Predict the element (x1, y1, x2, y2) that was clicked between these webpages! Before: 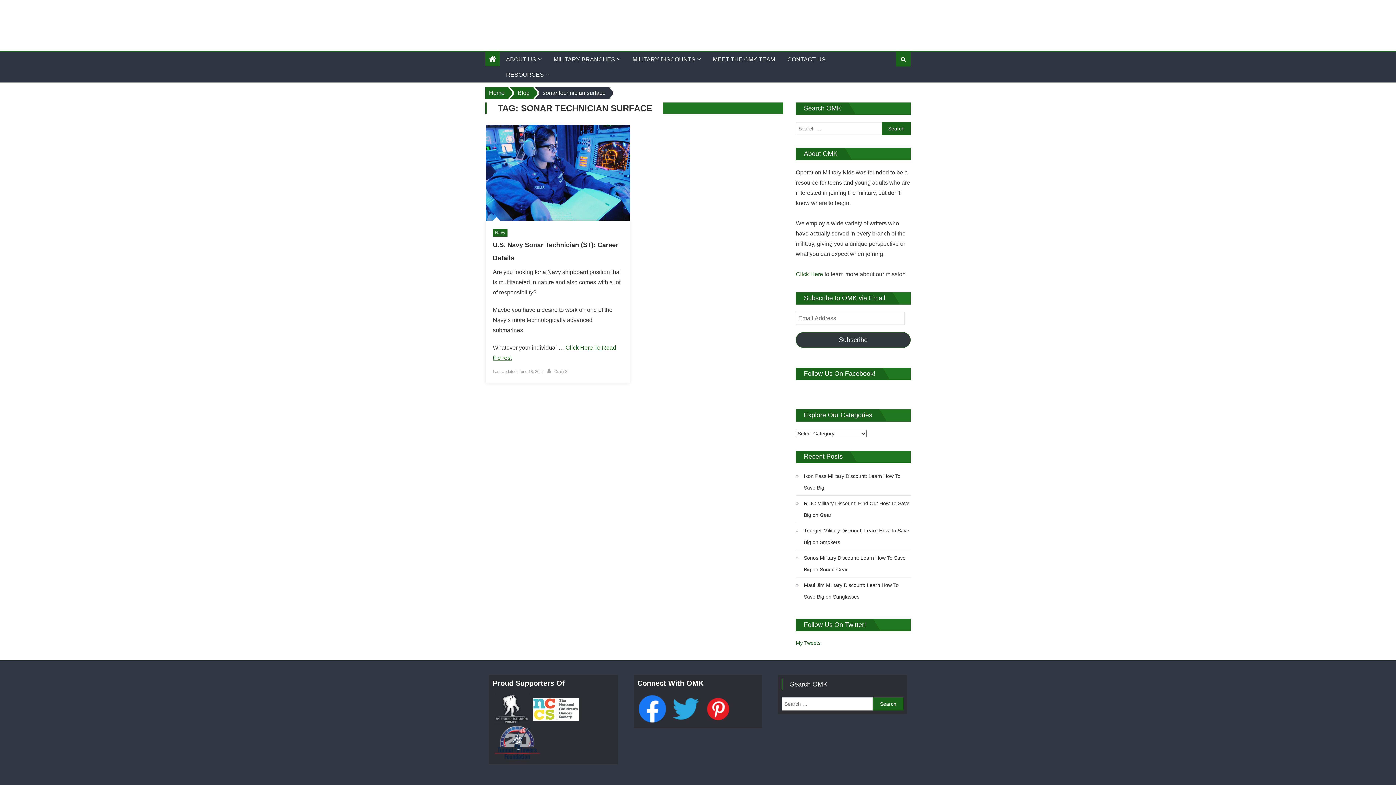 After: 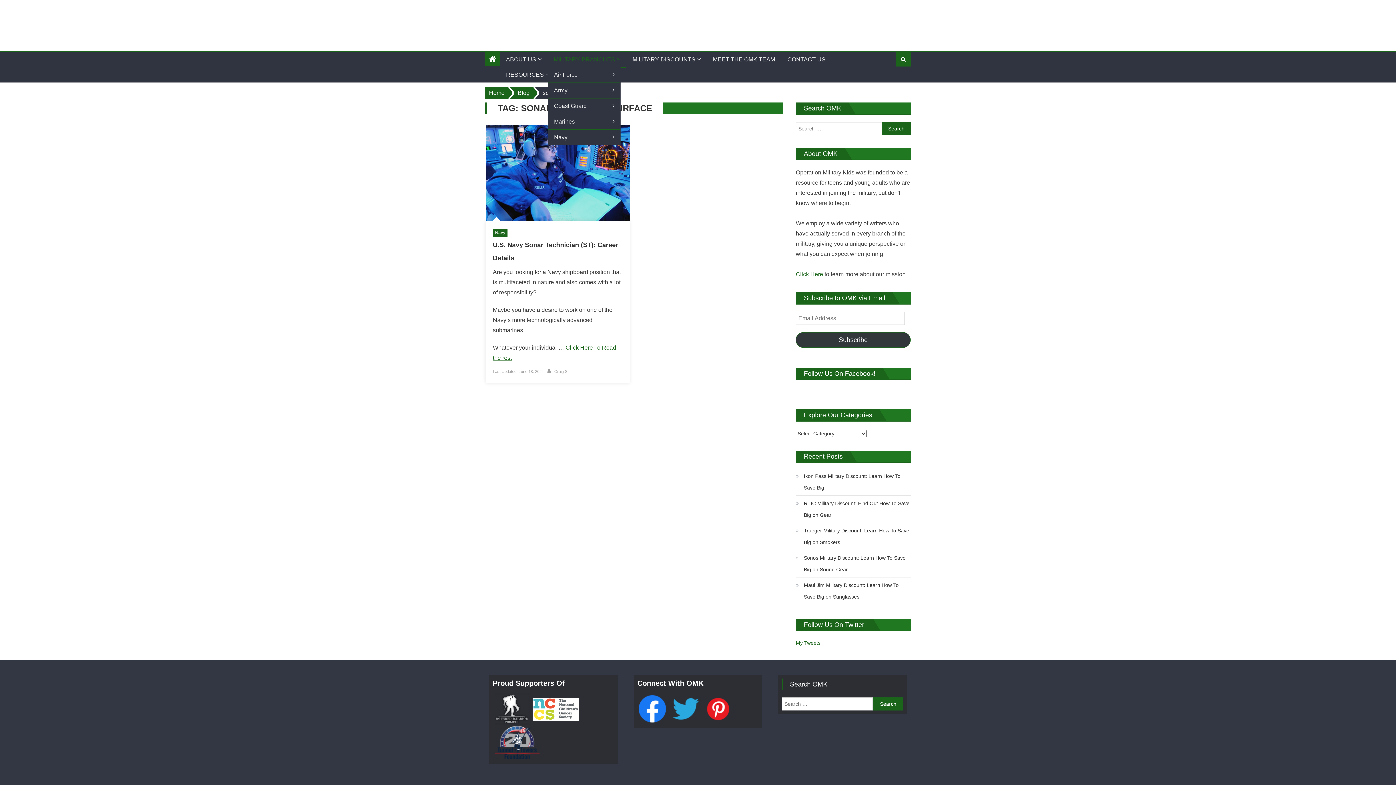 Action: bbox: (548, 52, 620, 67) label: MILITARY BRANCHES